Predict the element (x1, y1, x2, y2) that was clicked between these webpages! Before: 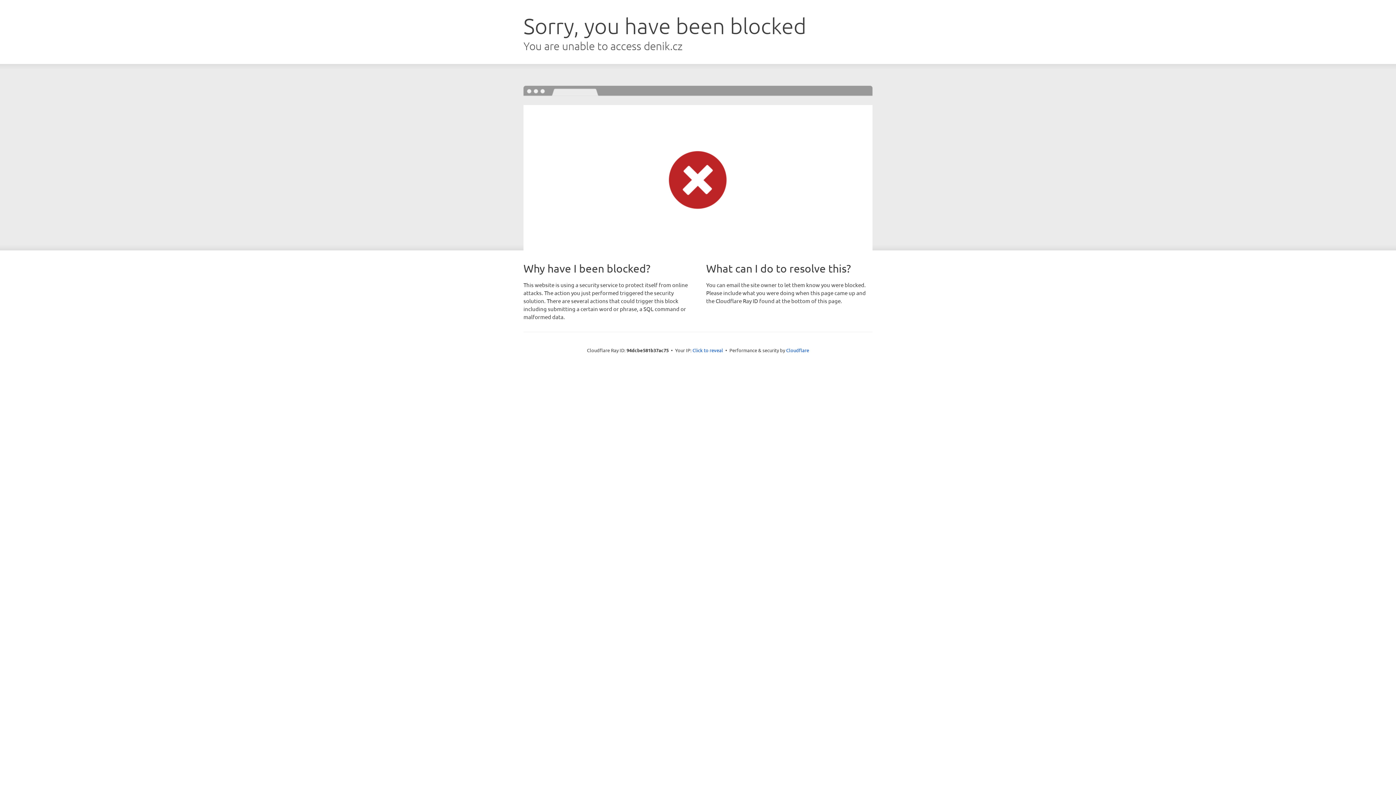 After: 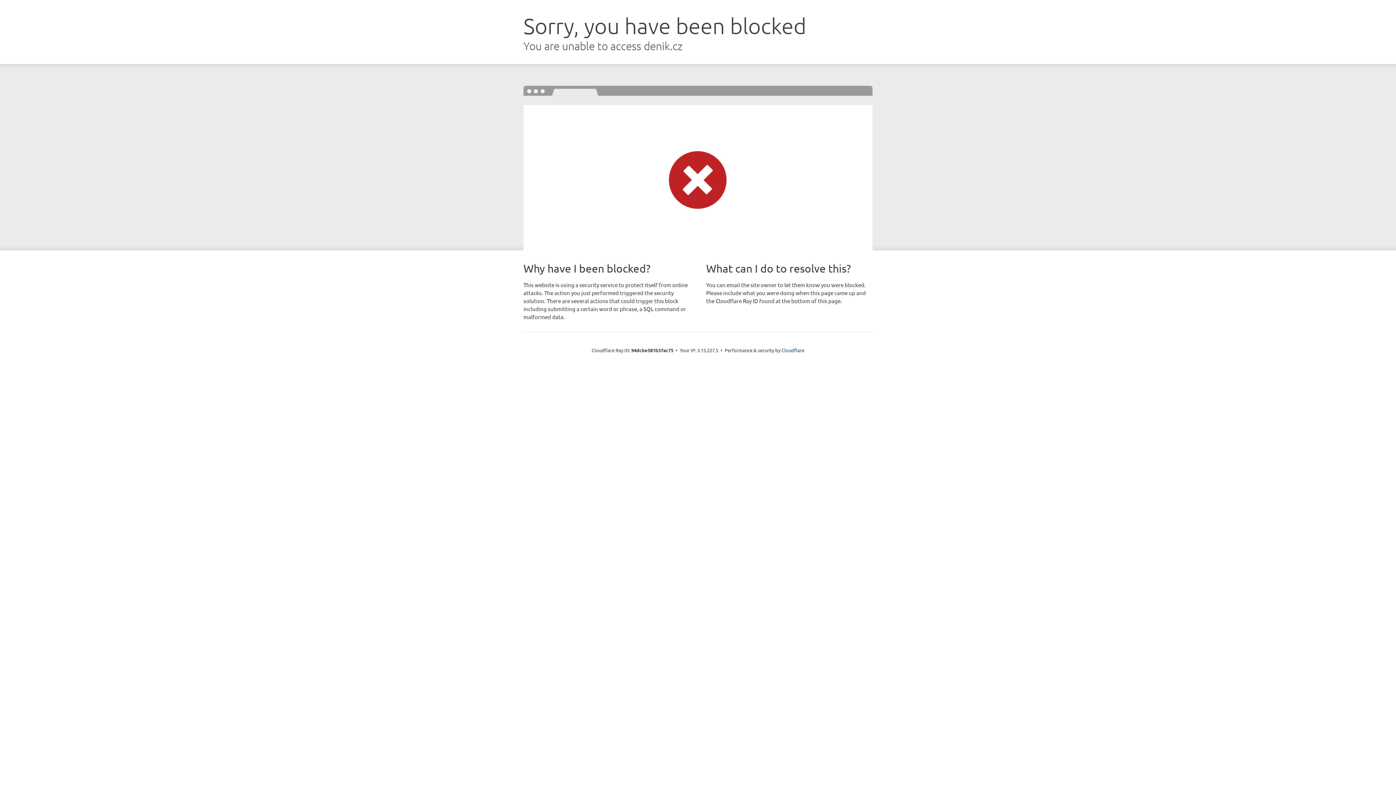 Action: label: Click to reveal bbox: (692, 346, 723, 353)